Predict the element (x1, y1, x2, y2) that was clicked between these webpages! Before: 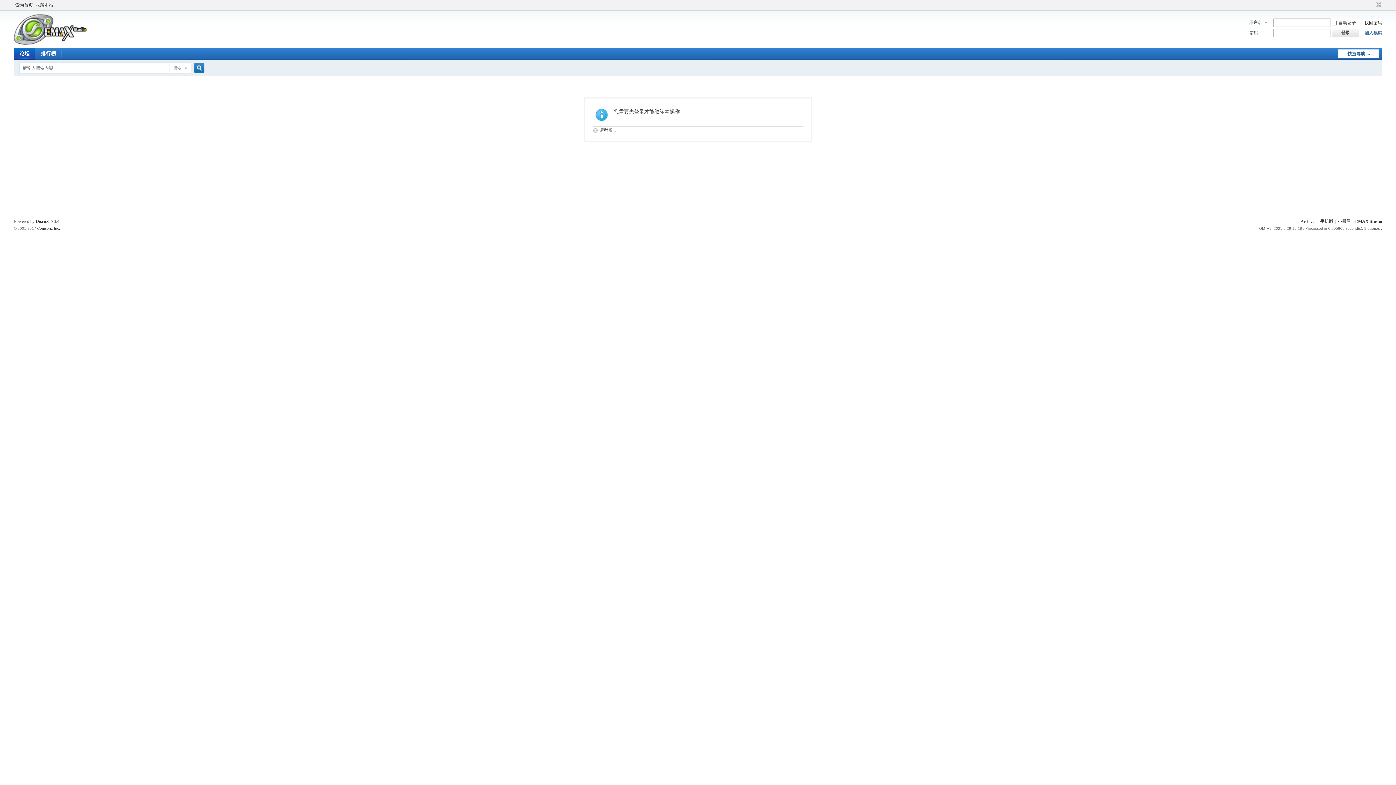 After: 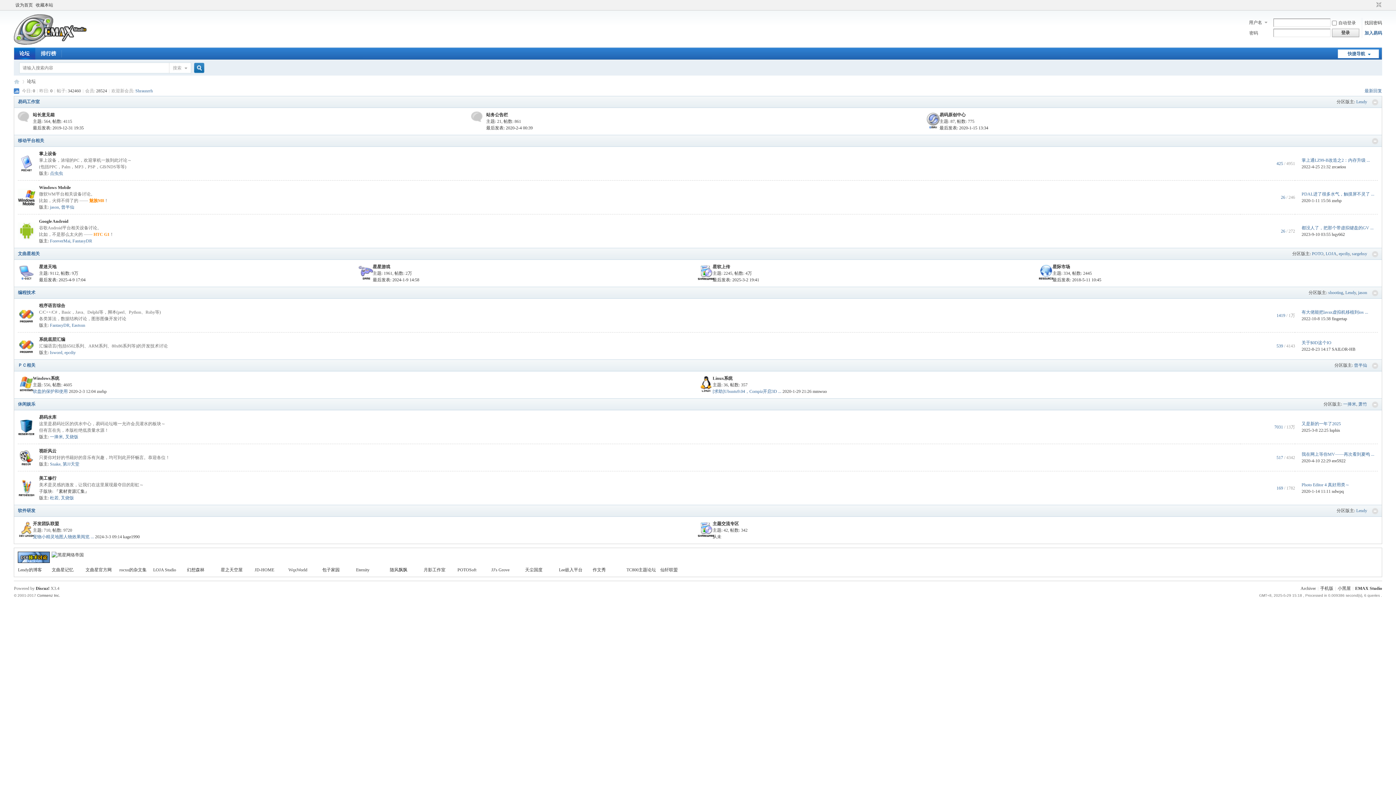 Action: bbox: (1320, 218, 1333, 224) label: 手机版